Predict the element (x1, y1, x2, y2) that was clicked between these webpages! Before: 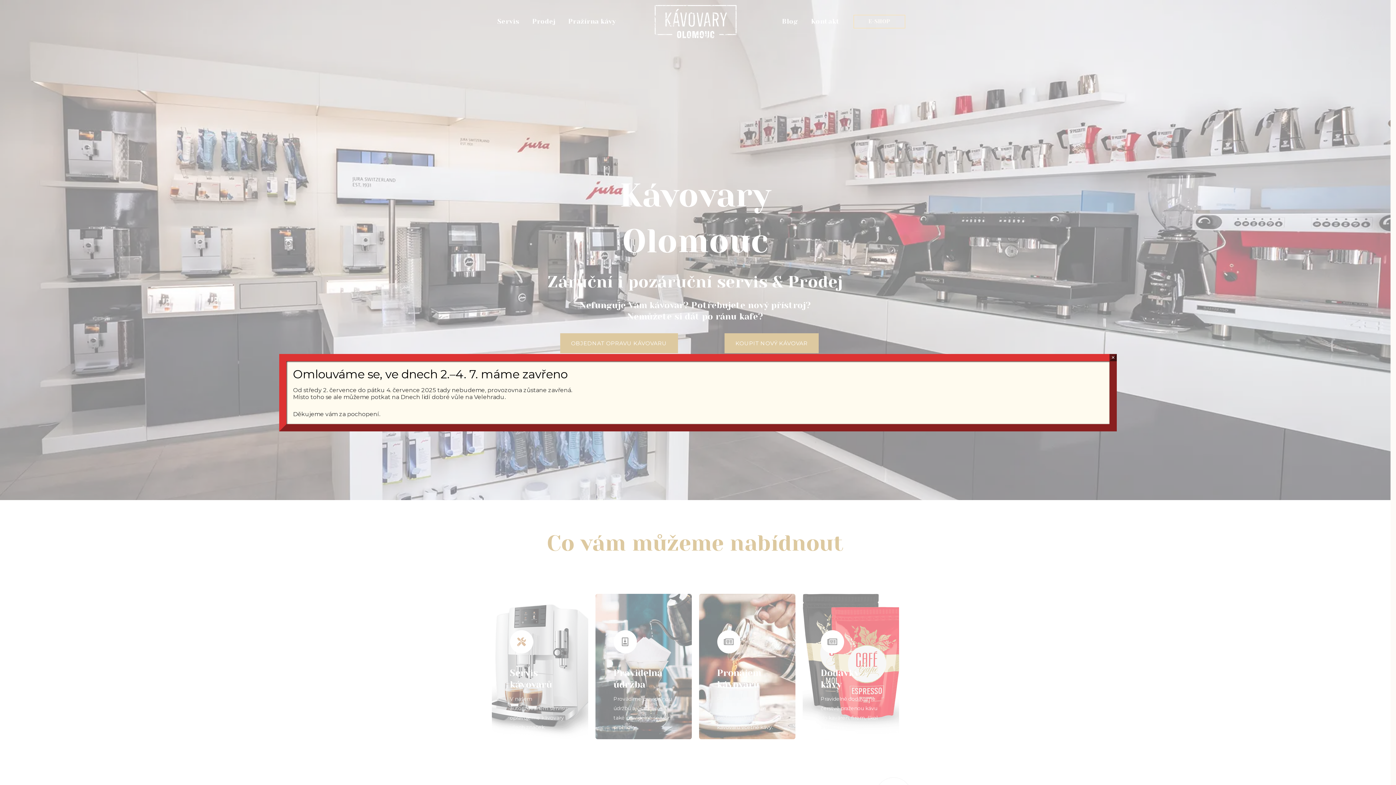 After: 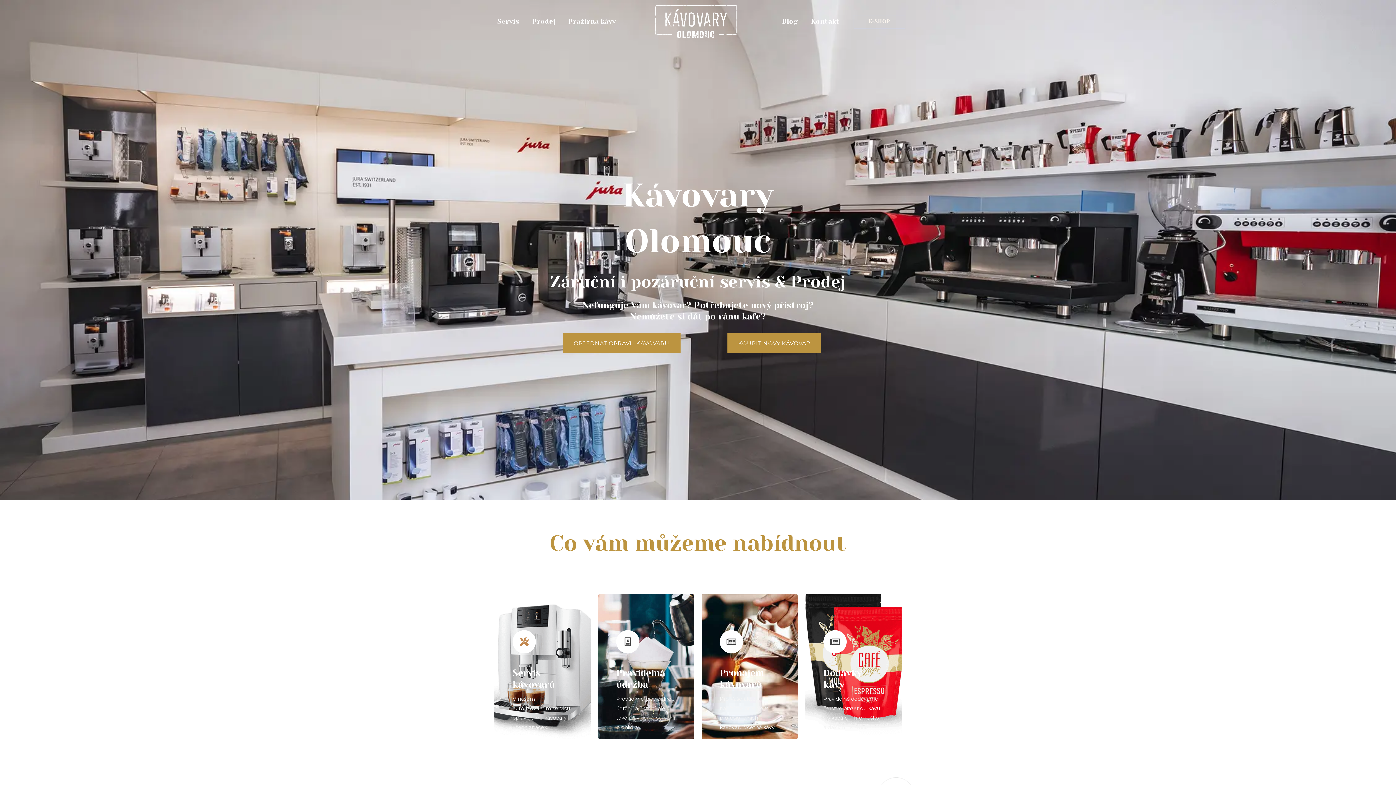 Action: bbox: (1109, 354, 1117, 361) label: Close